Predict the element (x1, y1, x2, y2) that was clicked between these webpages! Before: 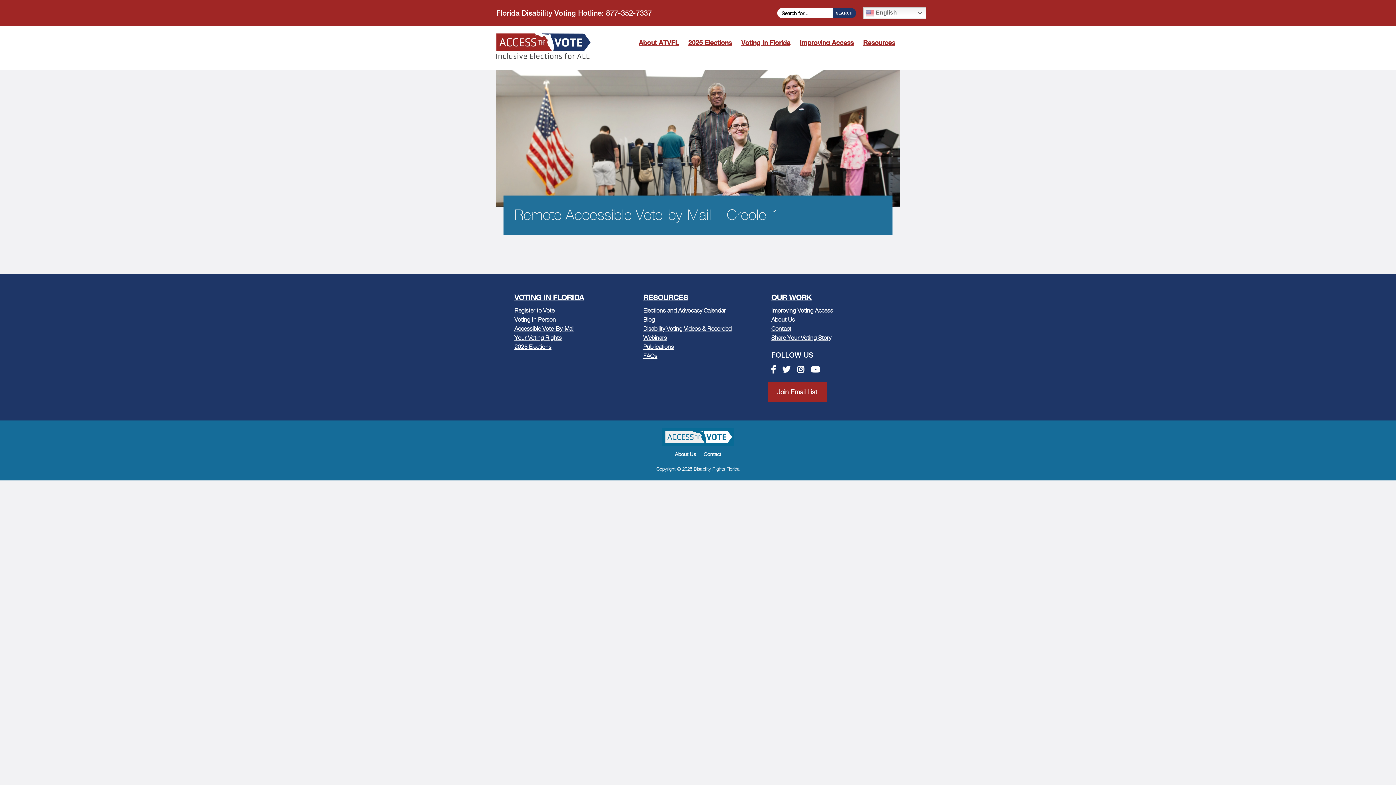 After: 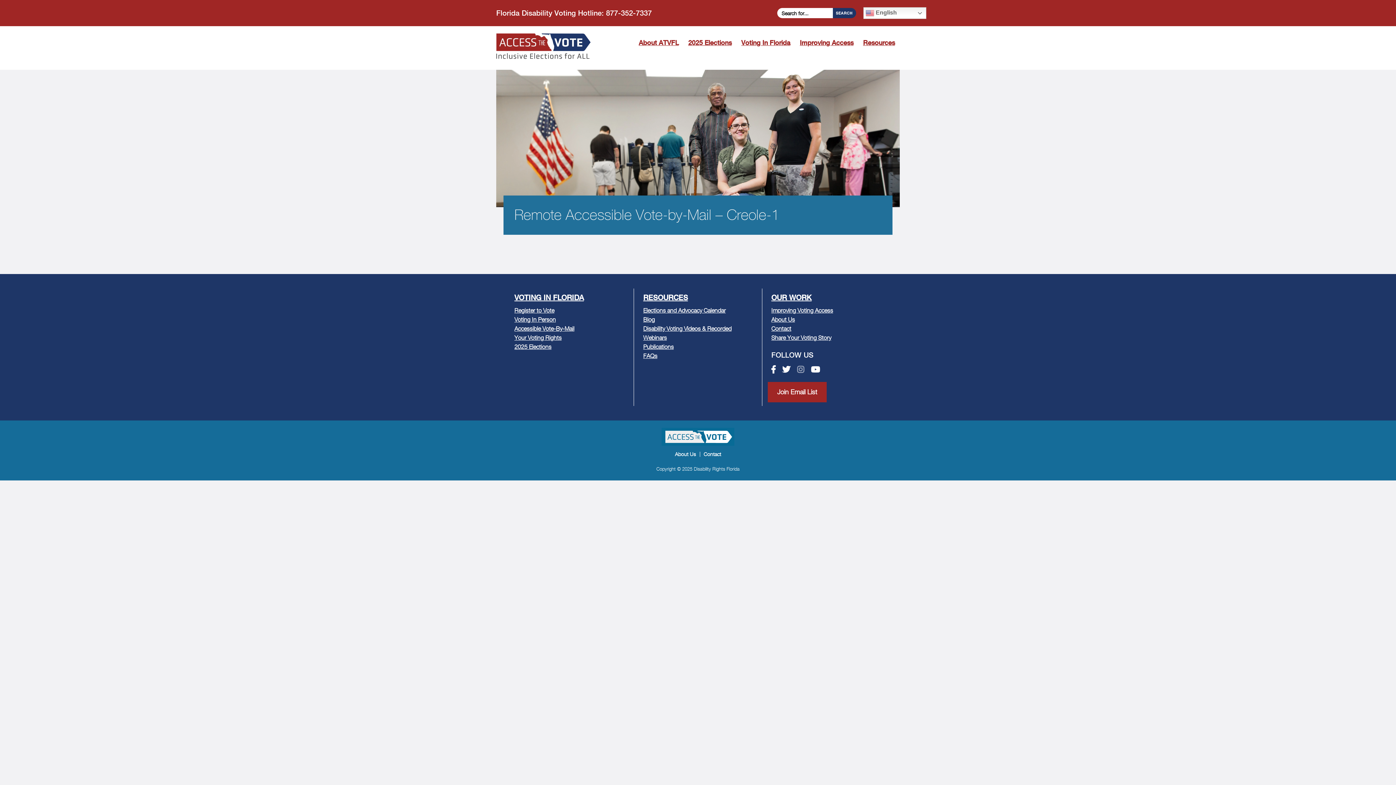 Action: label: Instagram link bbox: (797, 365, 804, 374)